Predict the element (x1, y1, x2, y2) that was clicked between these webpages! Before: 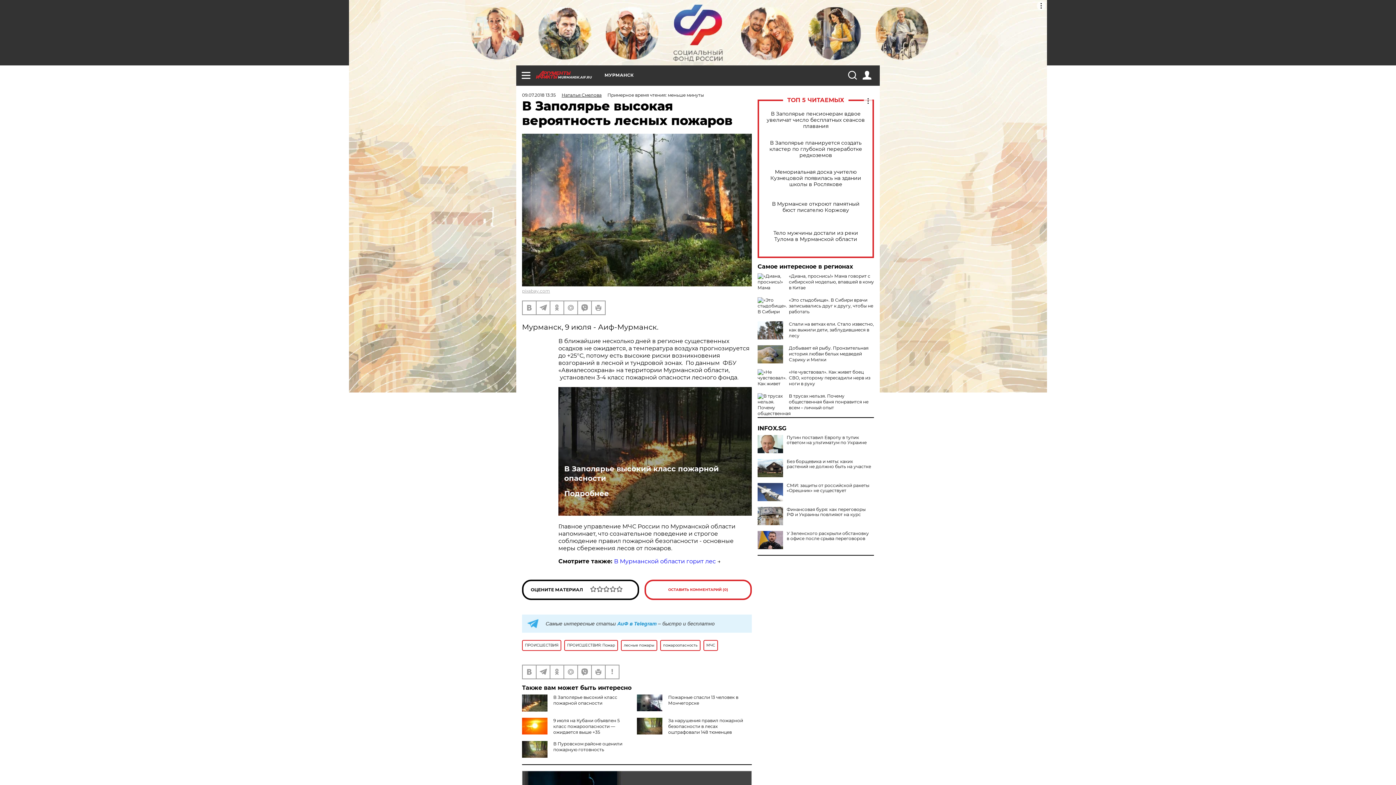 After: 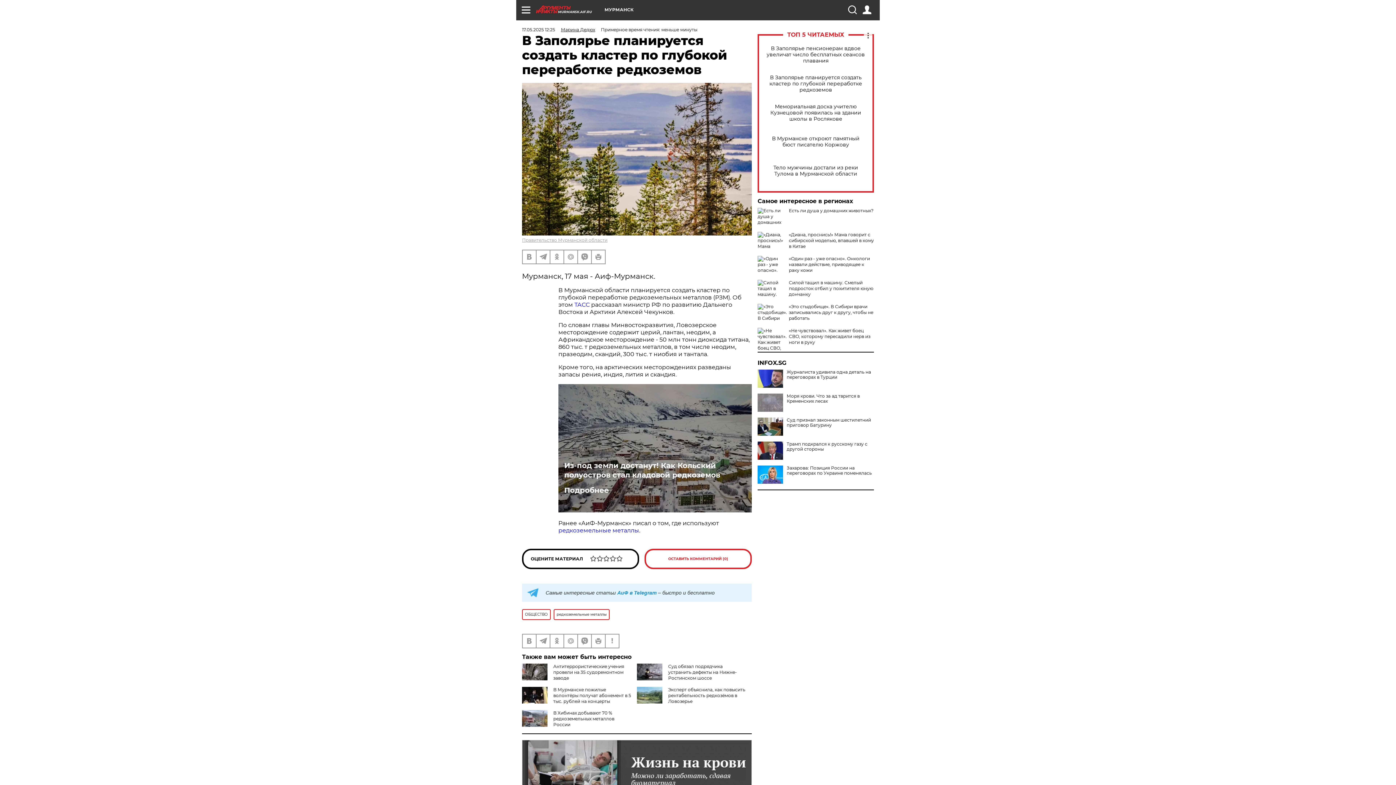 Action: bbox: (765, 139, 866, 158) label: В Заполярье планируется создать кластер по глубокой переработке редкоземов